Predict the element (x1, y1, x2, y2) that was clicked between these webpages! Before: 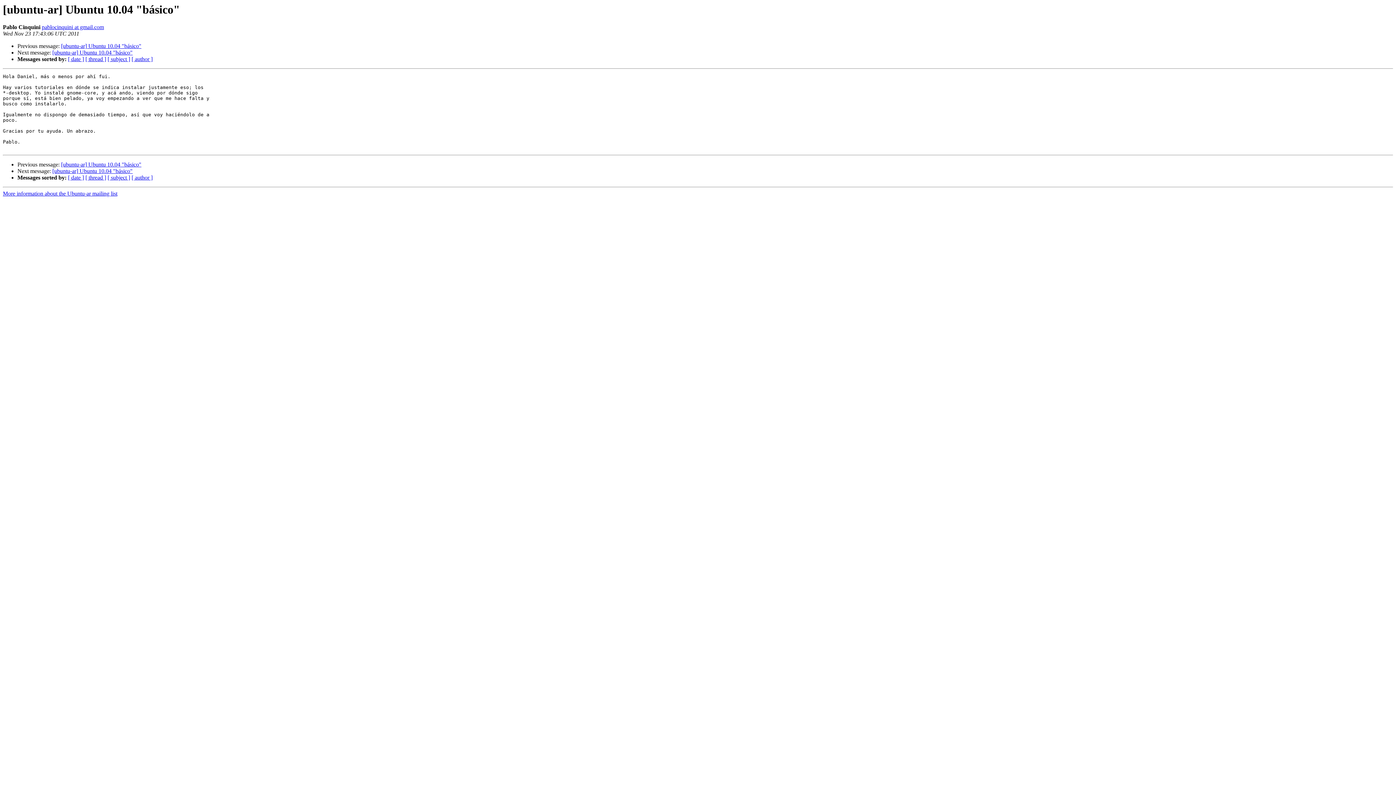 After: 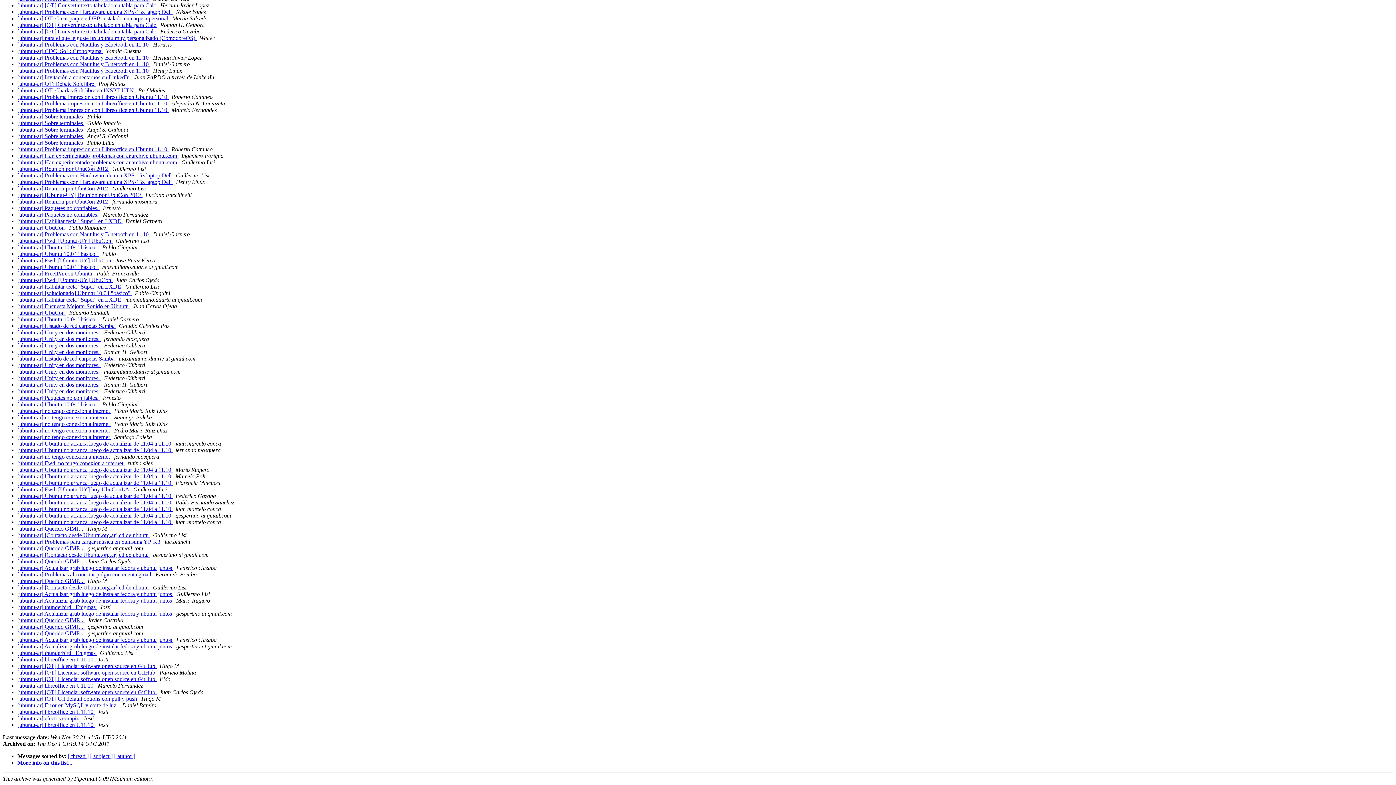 Action: bbox: (68, 174, 84, 180) label: [ date ]